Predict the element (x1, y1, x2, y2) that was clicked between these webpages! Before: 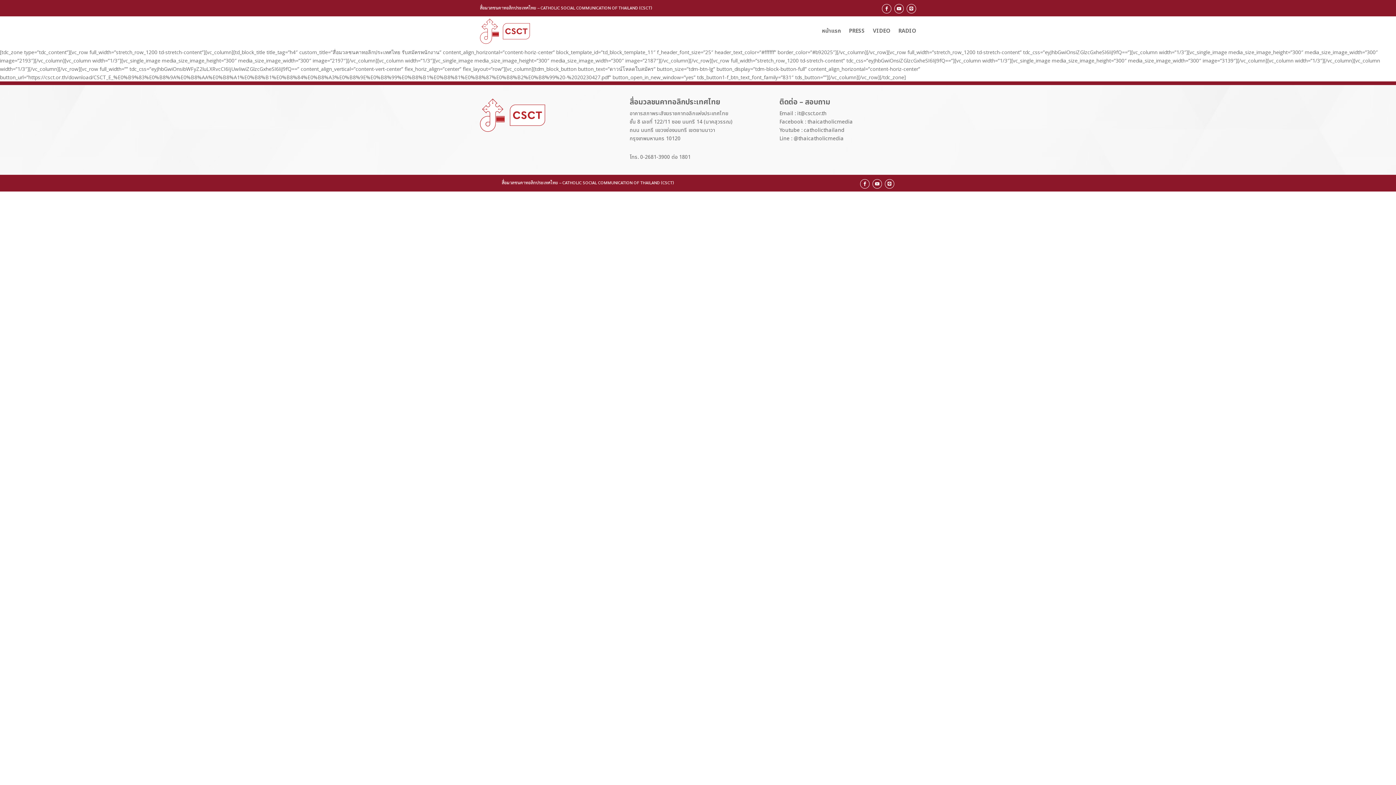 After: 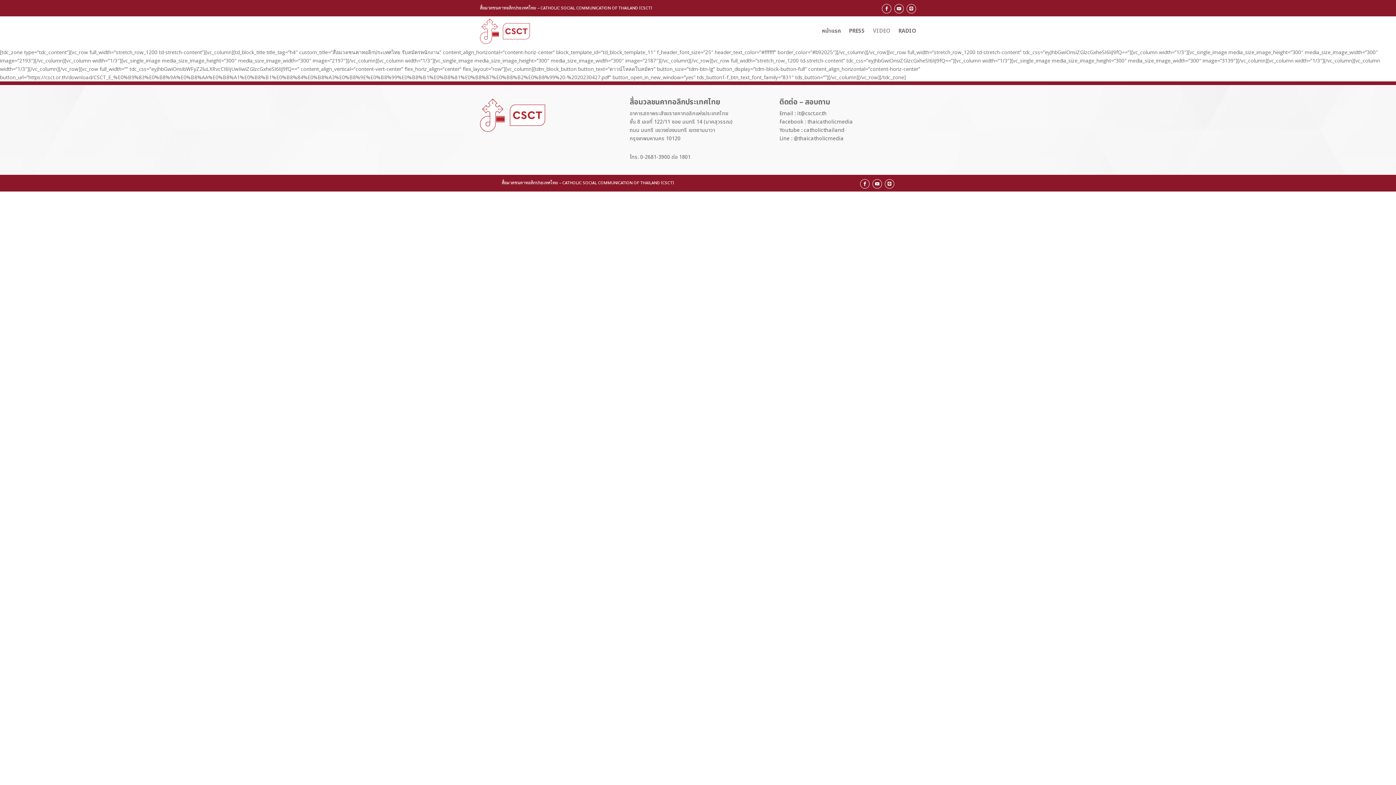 Action: bbox: (873, 17, 890, 45) label: VIDEO